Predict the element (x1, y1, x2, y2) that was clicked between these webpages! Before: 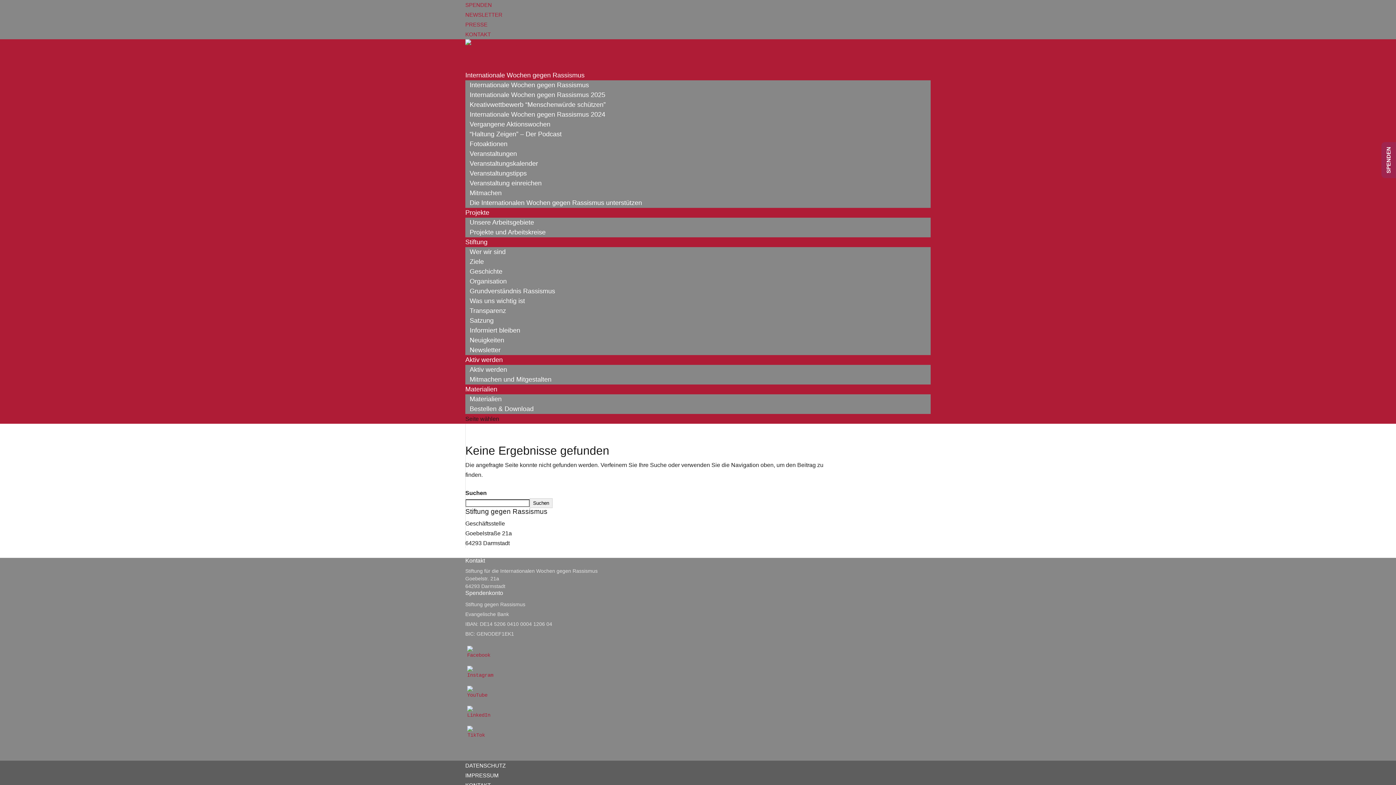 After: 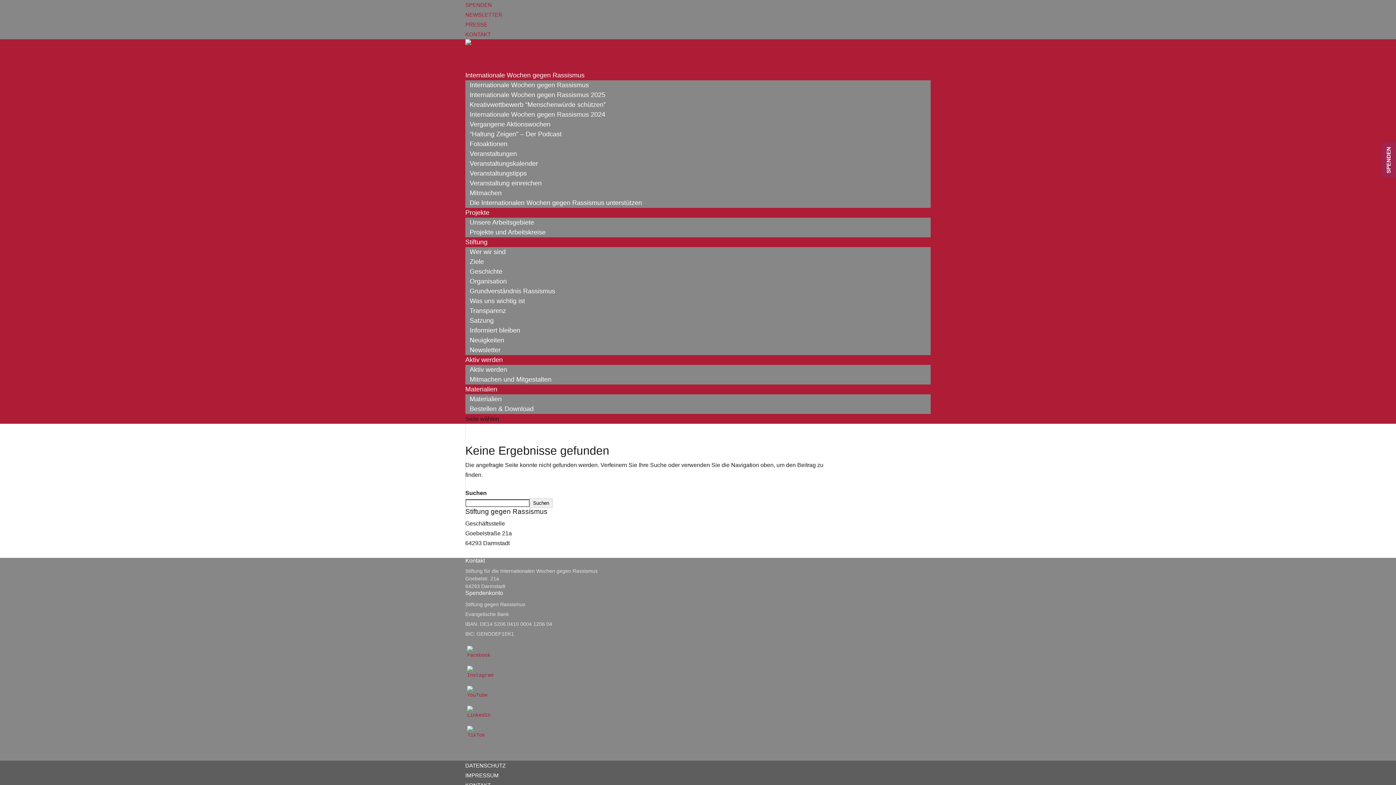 Action: bbox: (465, 1, 492, 8) label: SPENDEN